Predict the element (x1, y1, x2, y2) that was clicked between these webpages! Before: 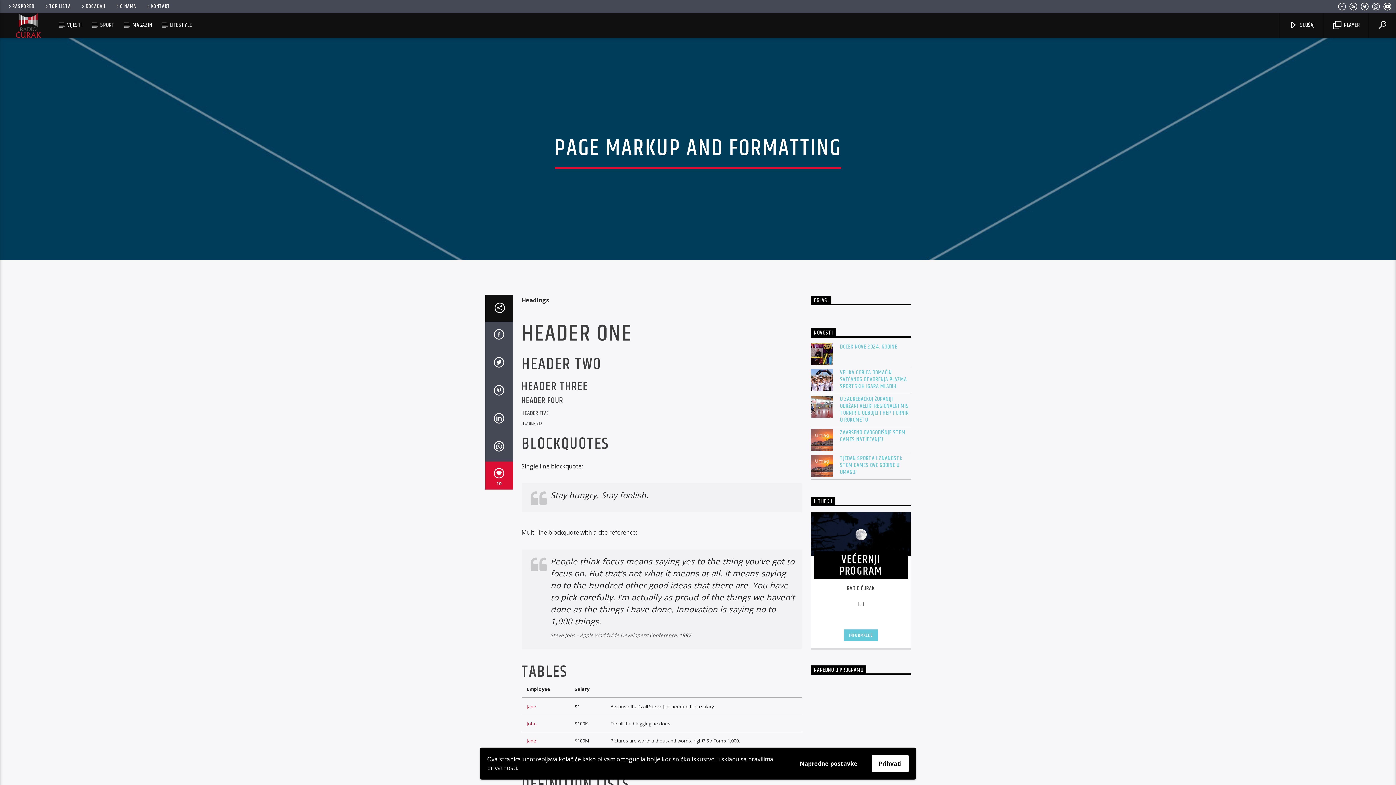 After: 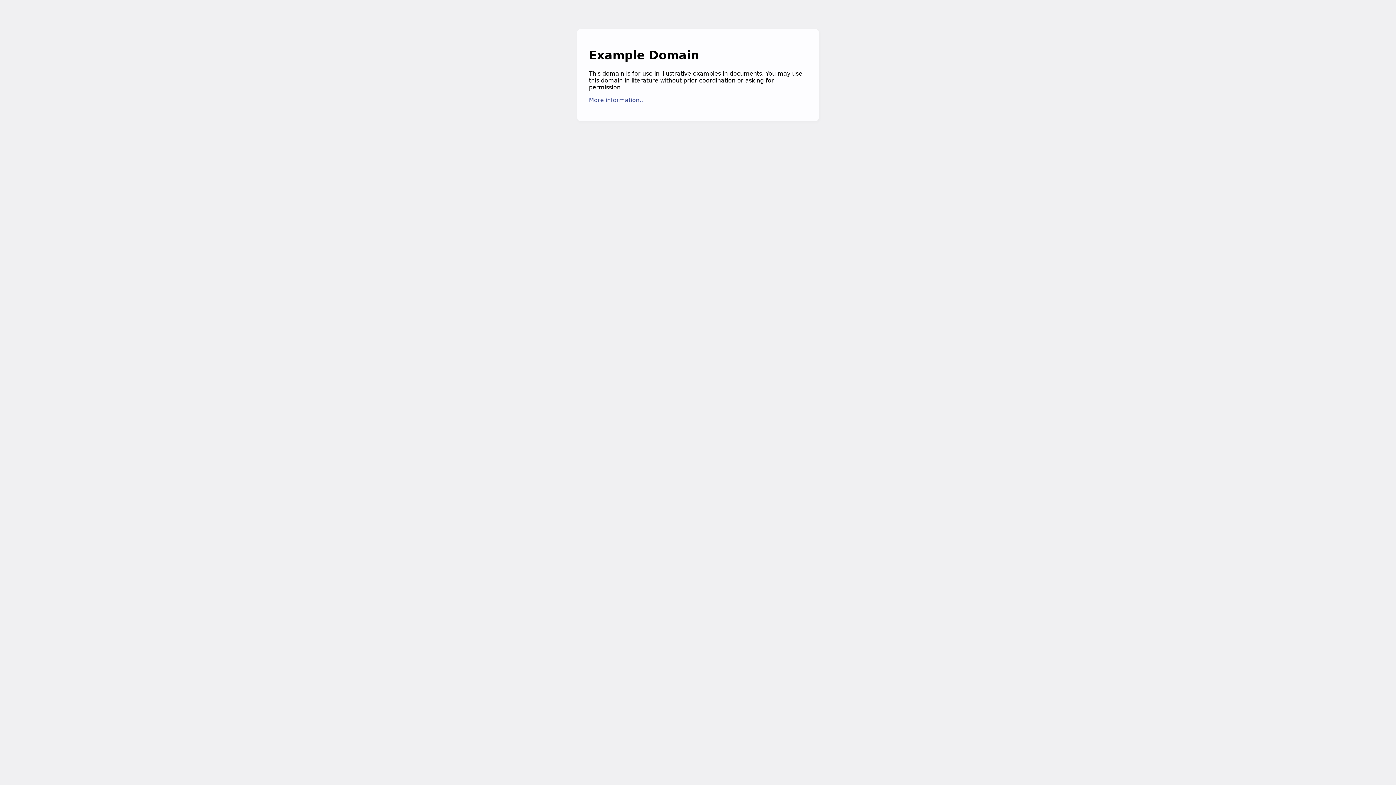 Action: label: John bbox: (527, 720, 536, 727)